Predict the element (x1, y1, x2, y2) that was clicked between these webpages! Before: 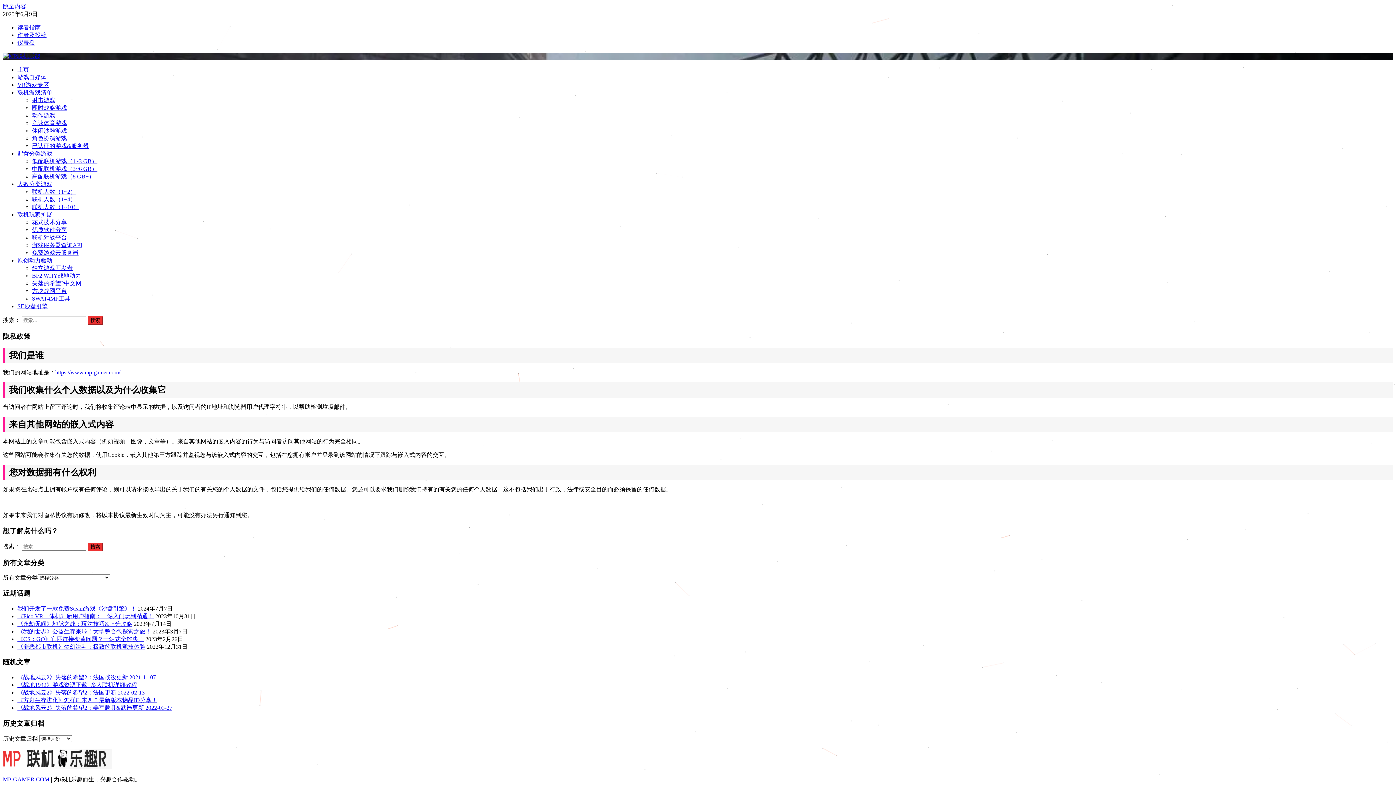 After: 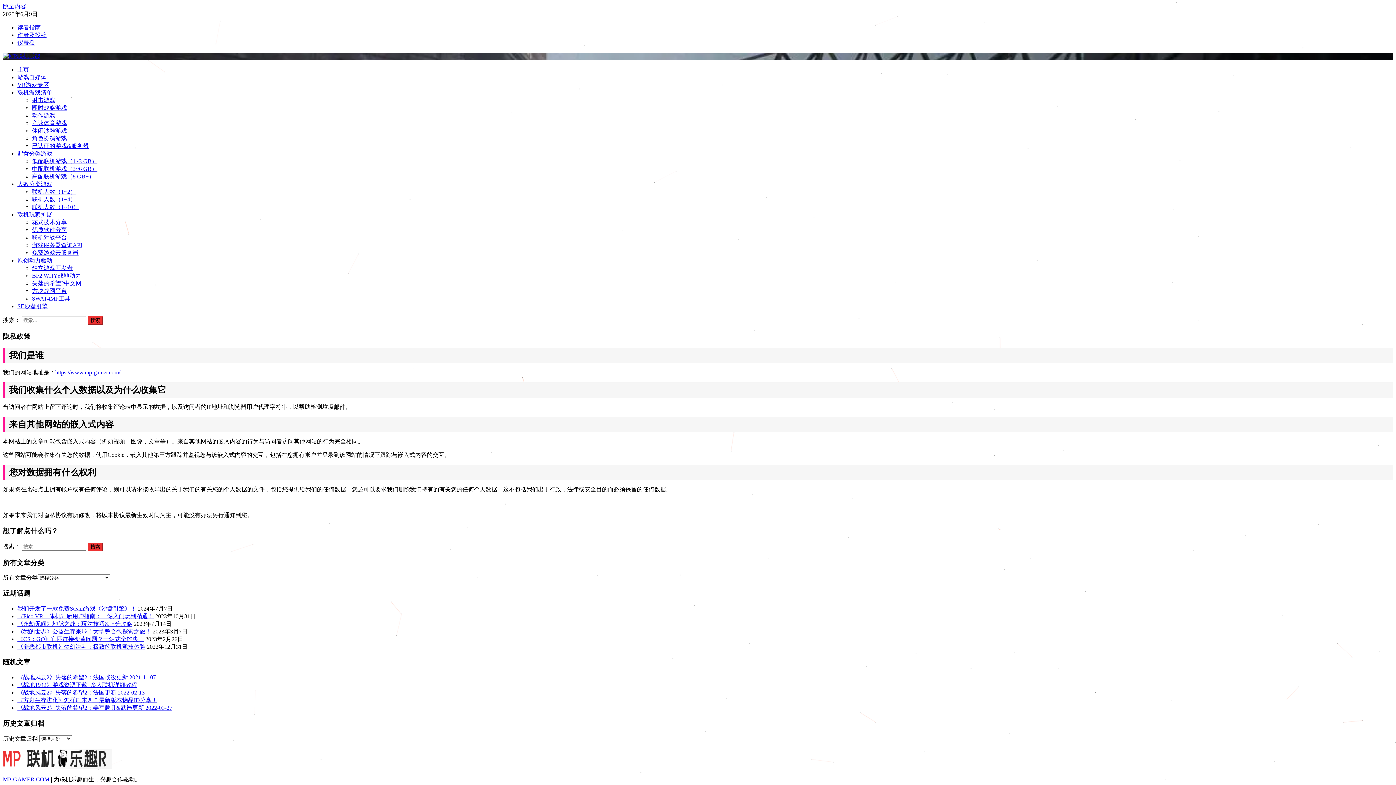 Action: label: 作者及投稿 bbox: (17, 32, 46, 38)